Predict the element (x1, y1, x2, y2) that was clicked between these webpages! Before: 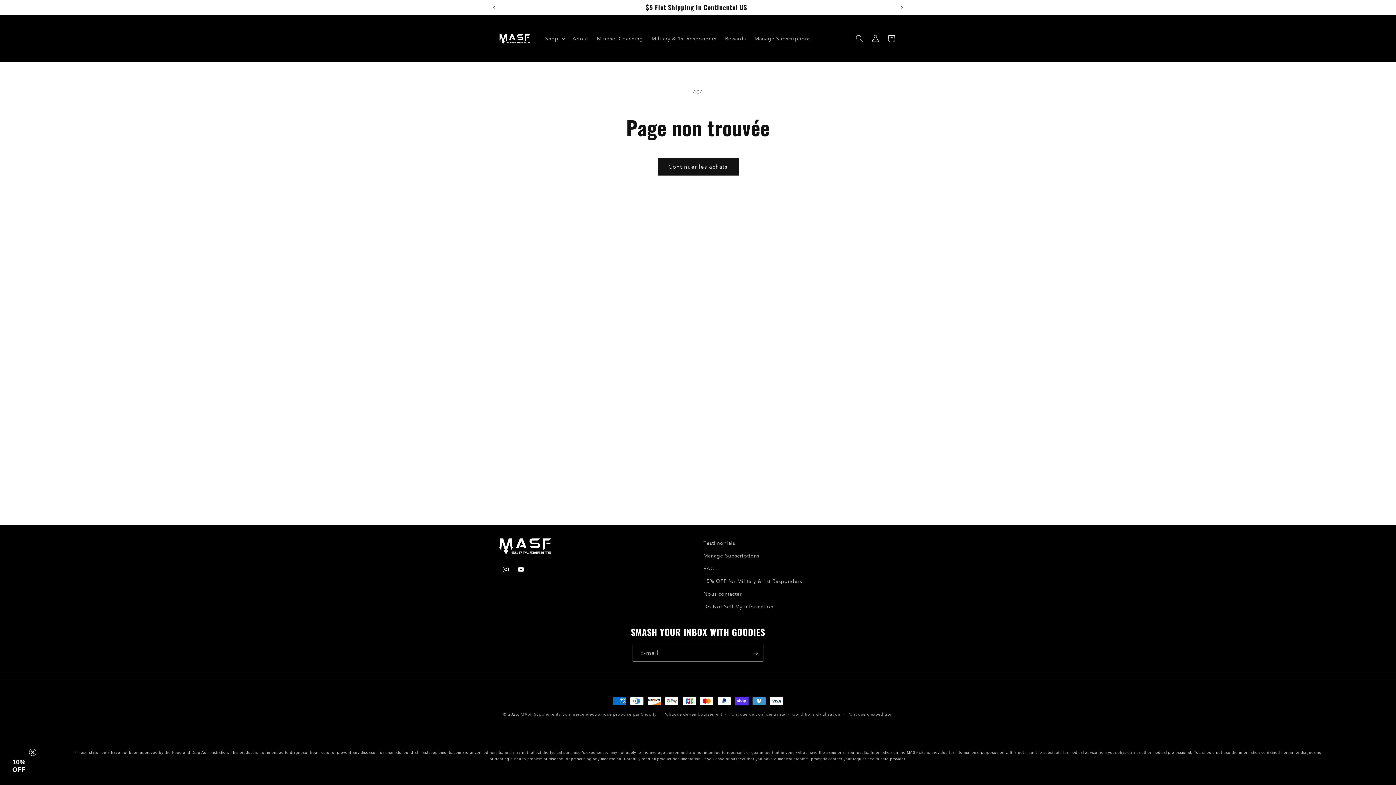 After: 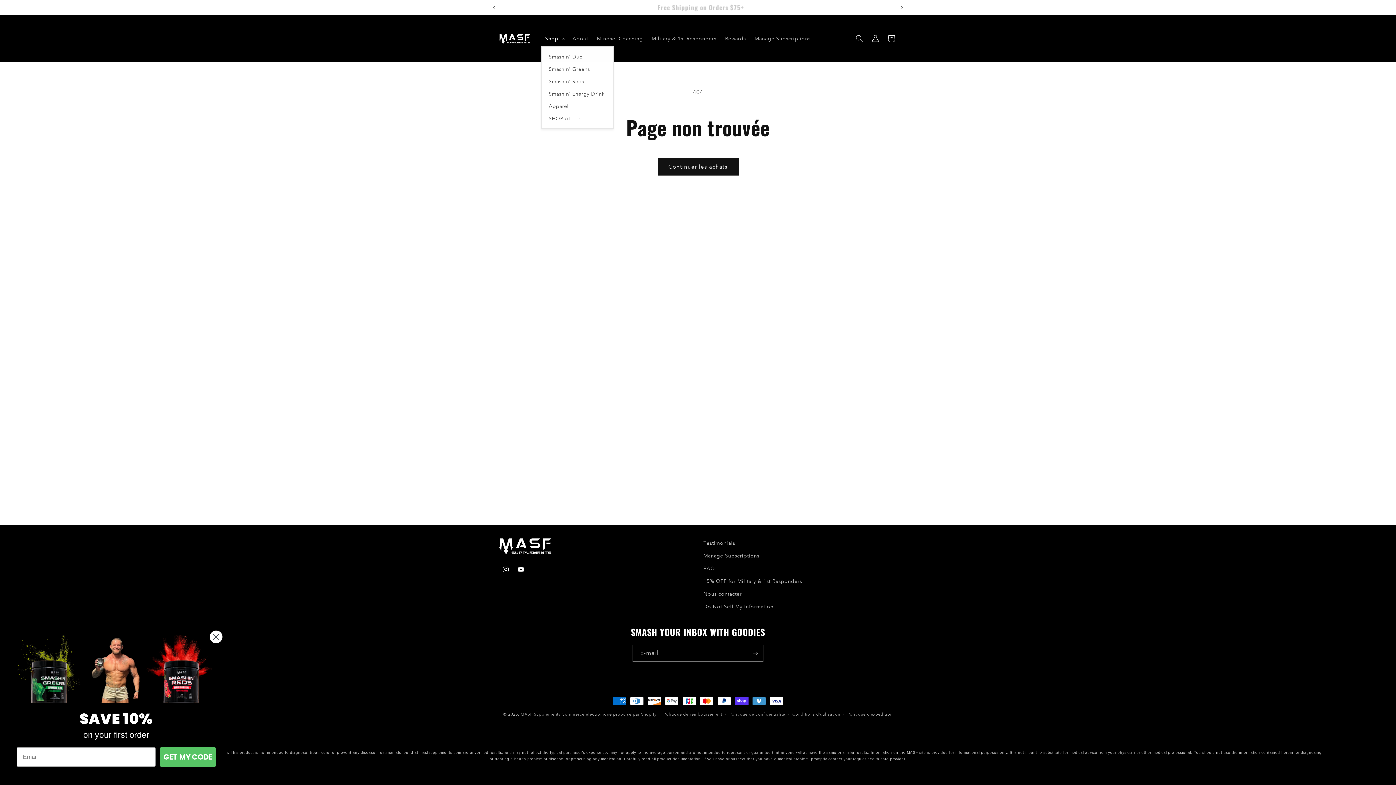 Action: bbox: (540, 30, 568, 46) label: Shop